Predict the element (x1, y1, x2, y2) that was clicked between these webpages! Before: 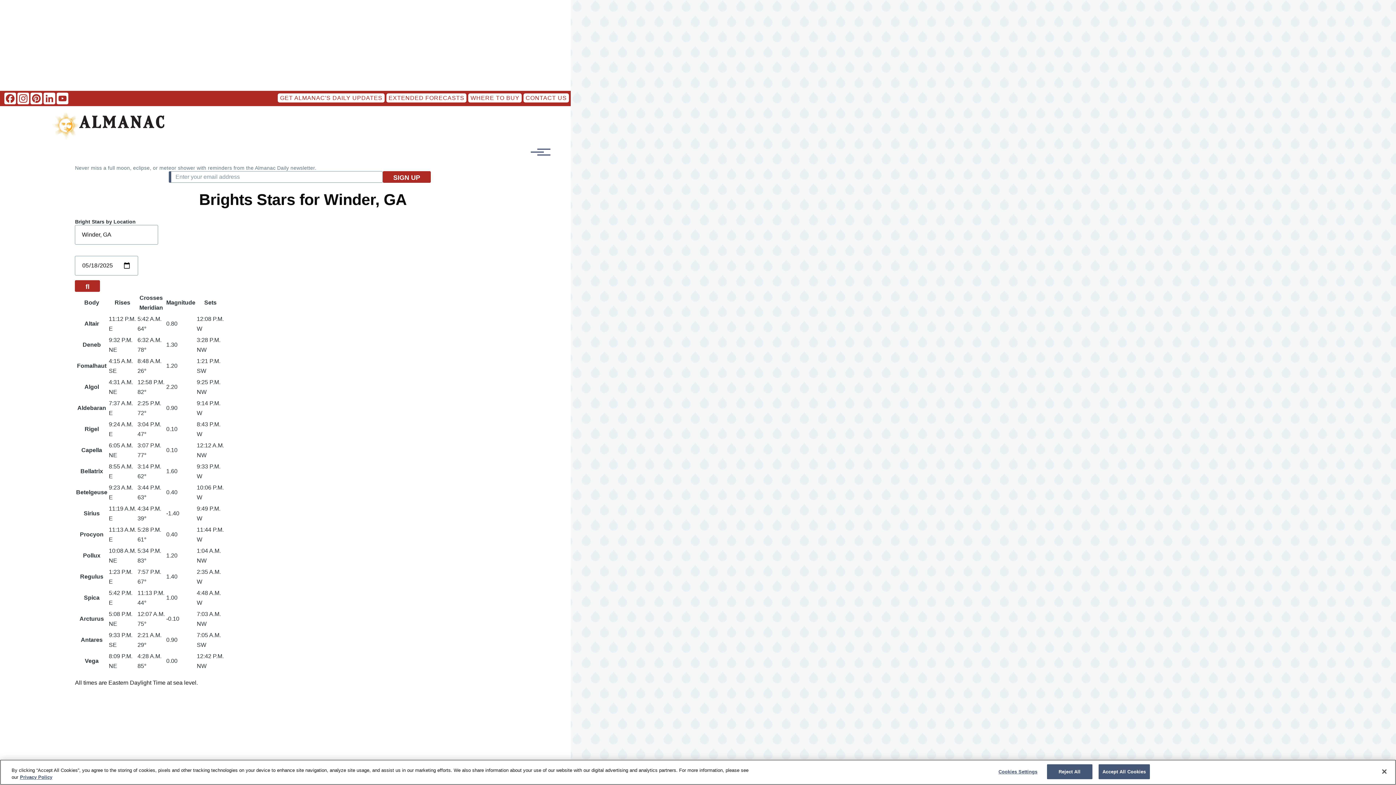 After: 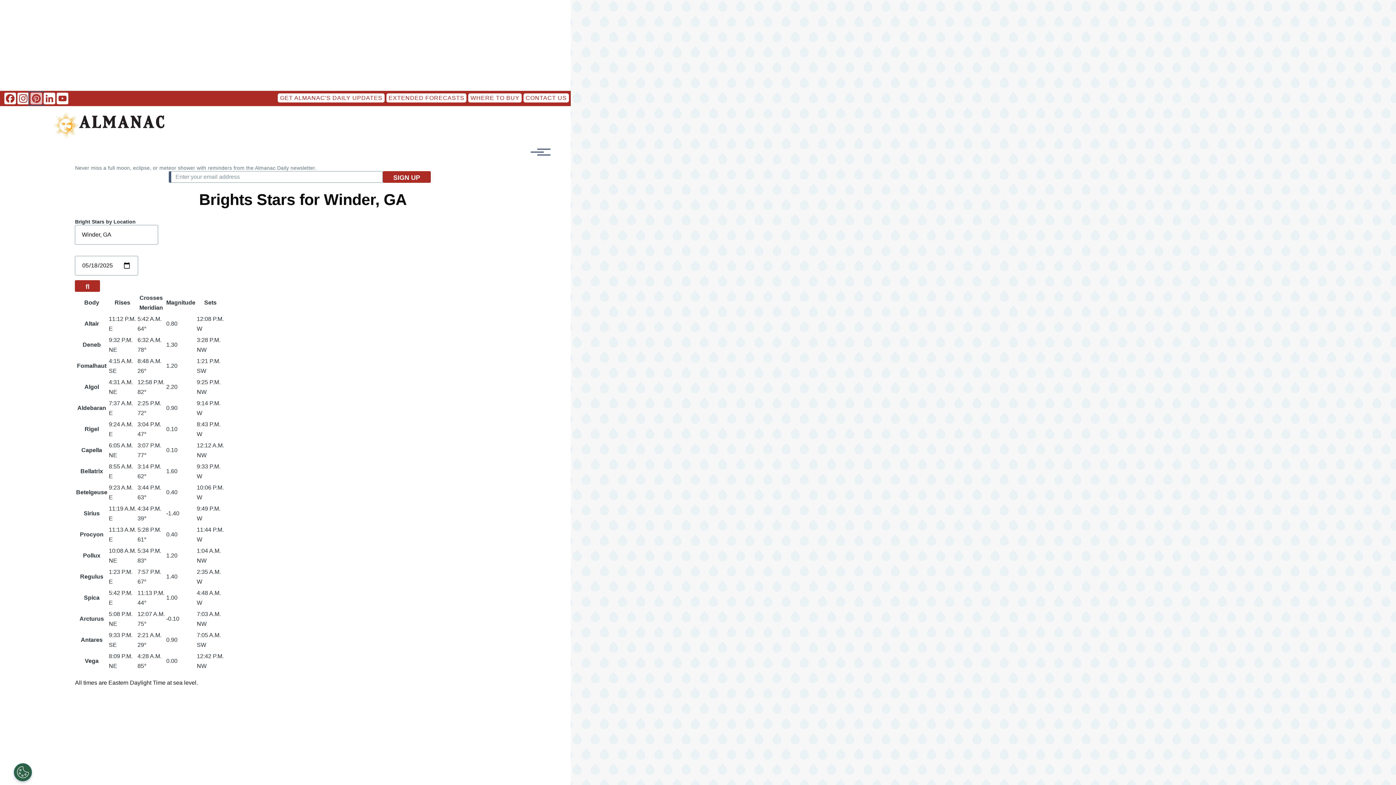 Action: bbox: (29, 92, 42, 104) label: Pinterest